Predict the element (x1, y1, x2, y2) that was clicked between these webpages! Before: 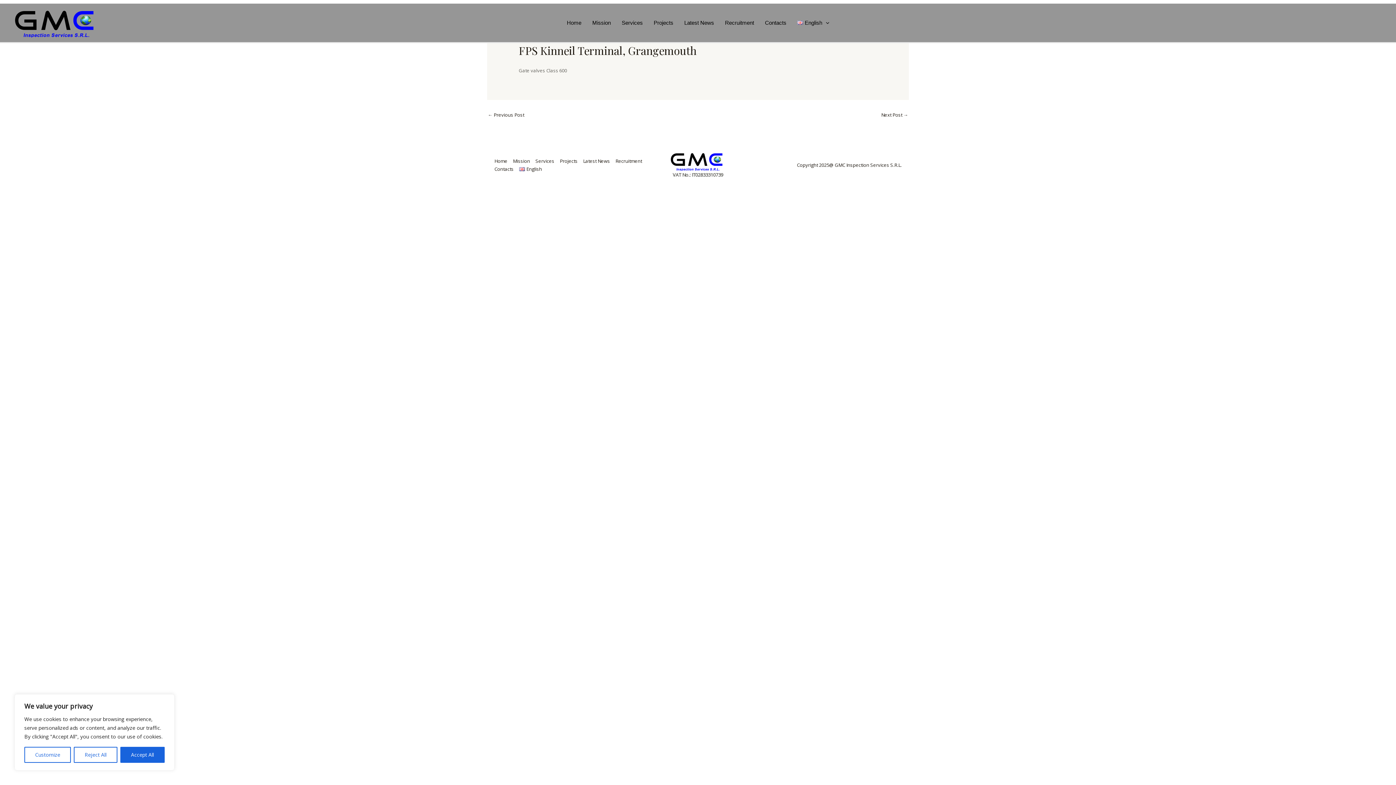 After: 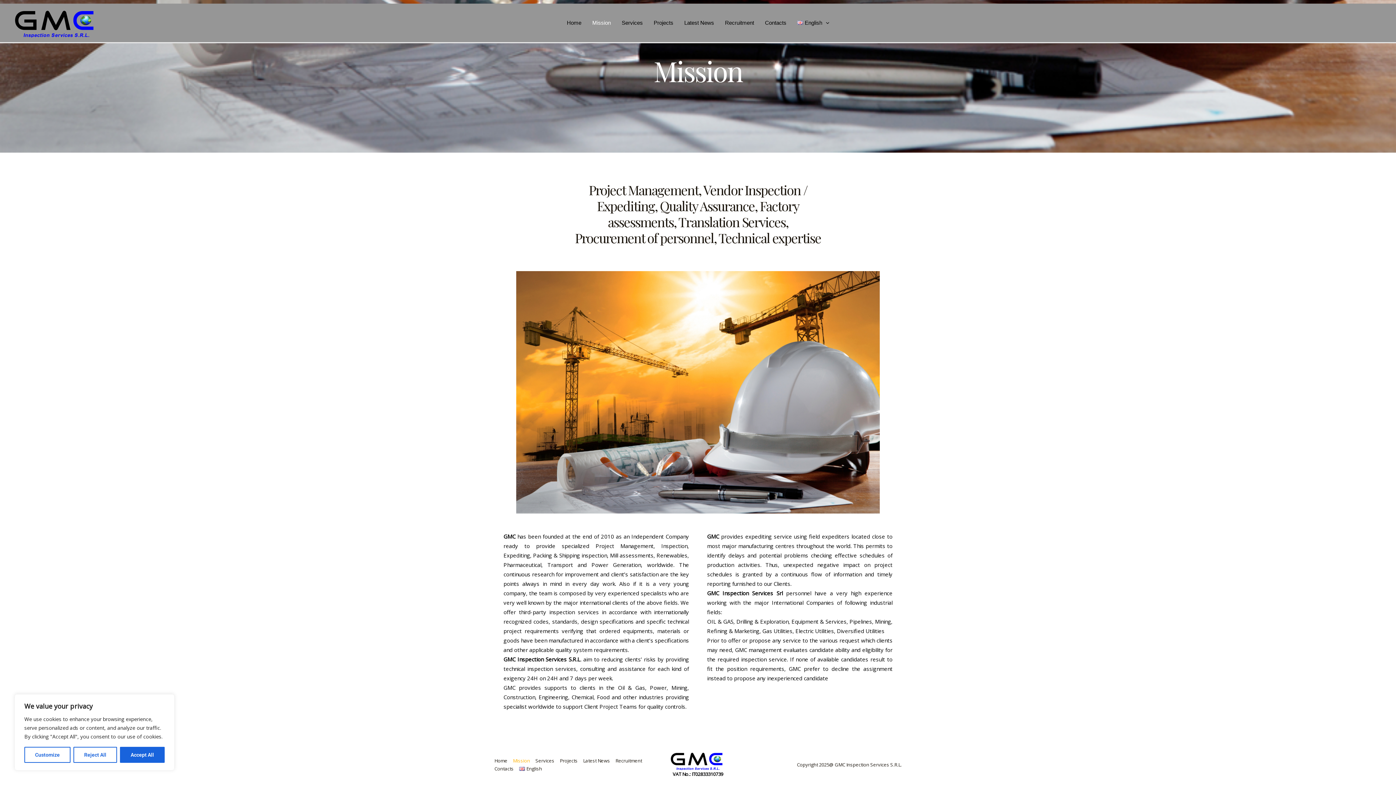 Action: bbox: (513, 157, 535, 165) label: Mission